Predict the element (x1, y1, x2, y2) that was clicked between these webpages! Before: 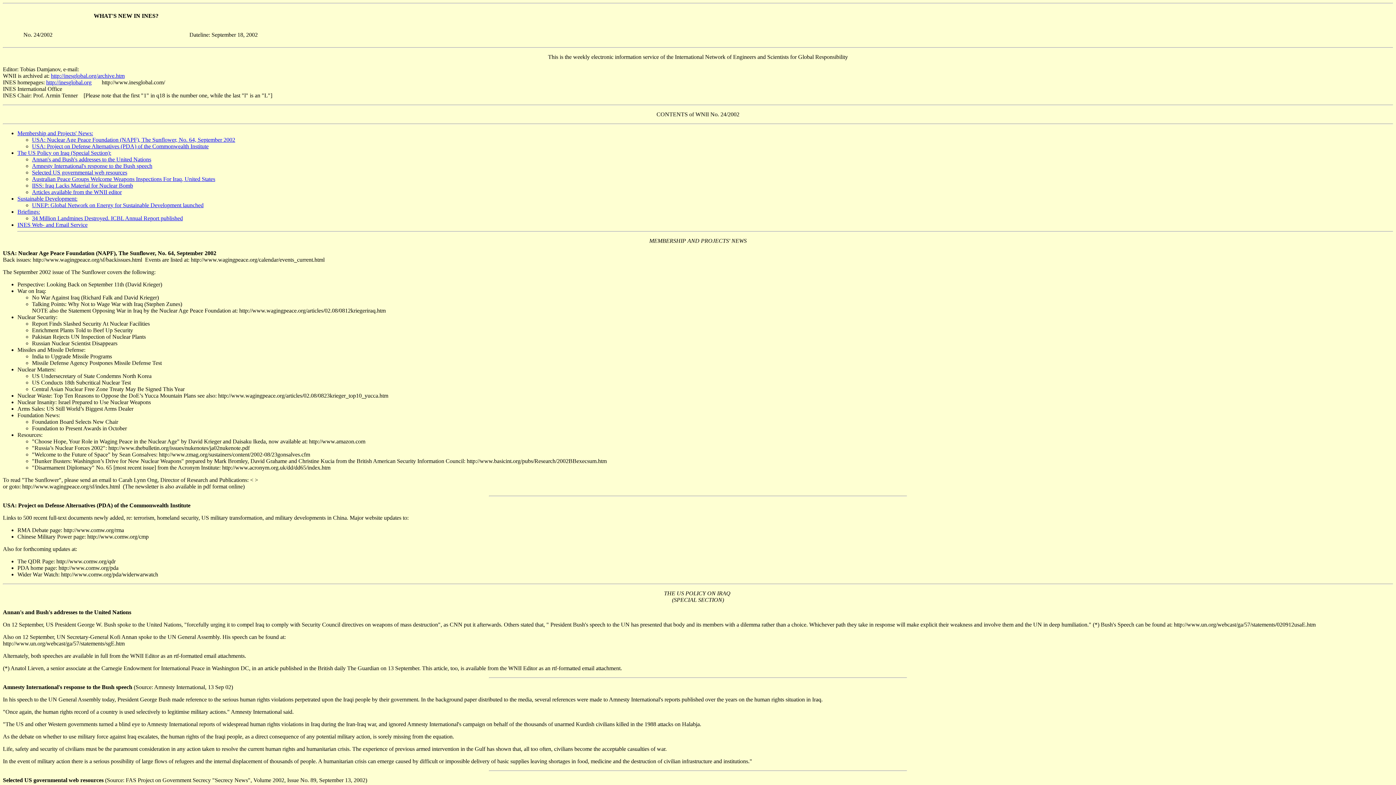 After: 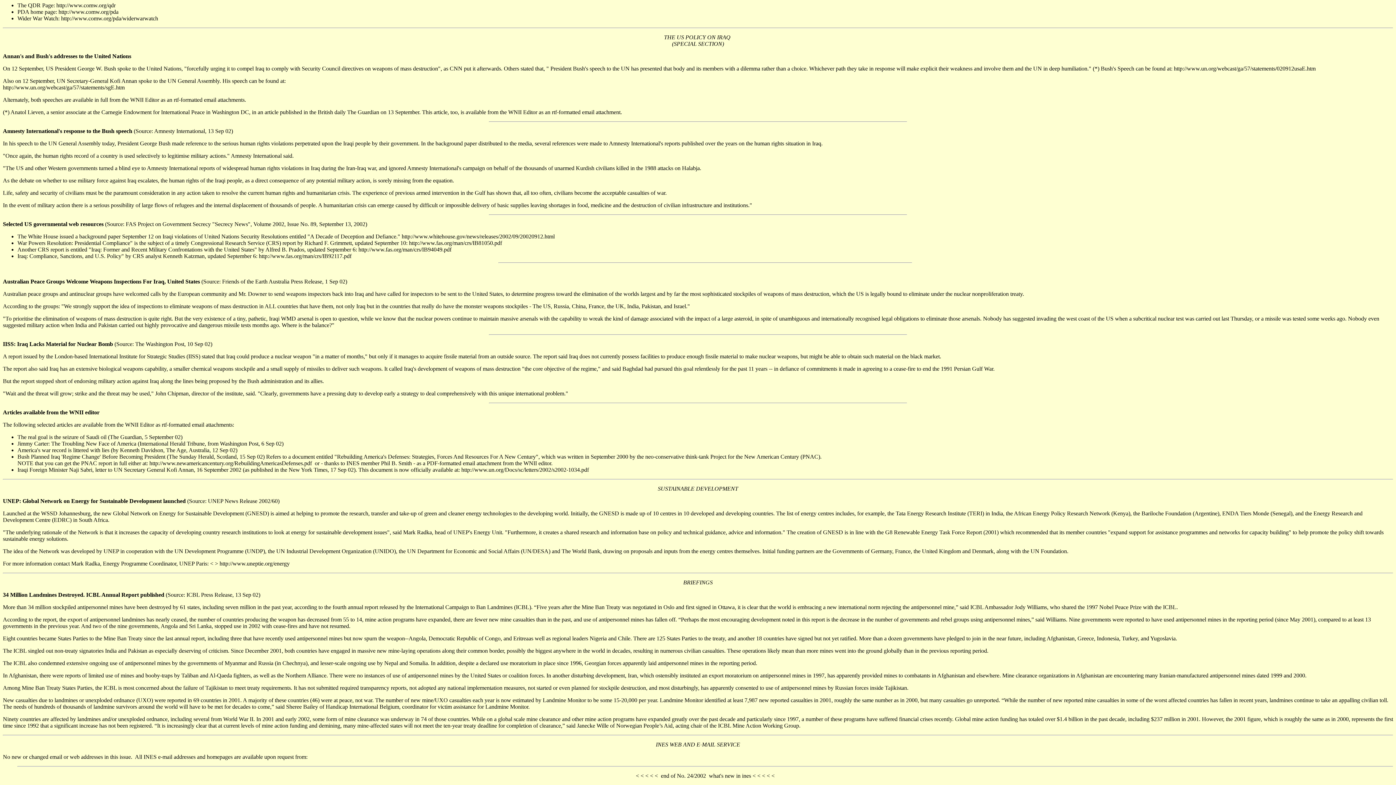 Action: bbox: (32, 169, 127, 175) label: Selected US governmental web resources